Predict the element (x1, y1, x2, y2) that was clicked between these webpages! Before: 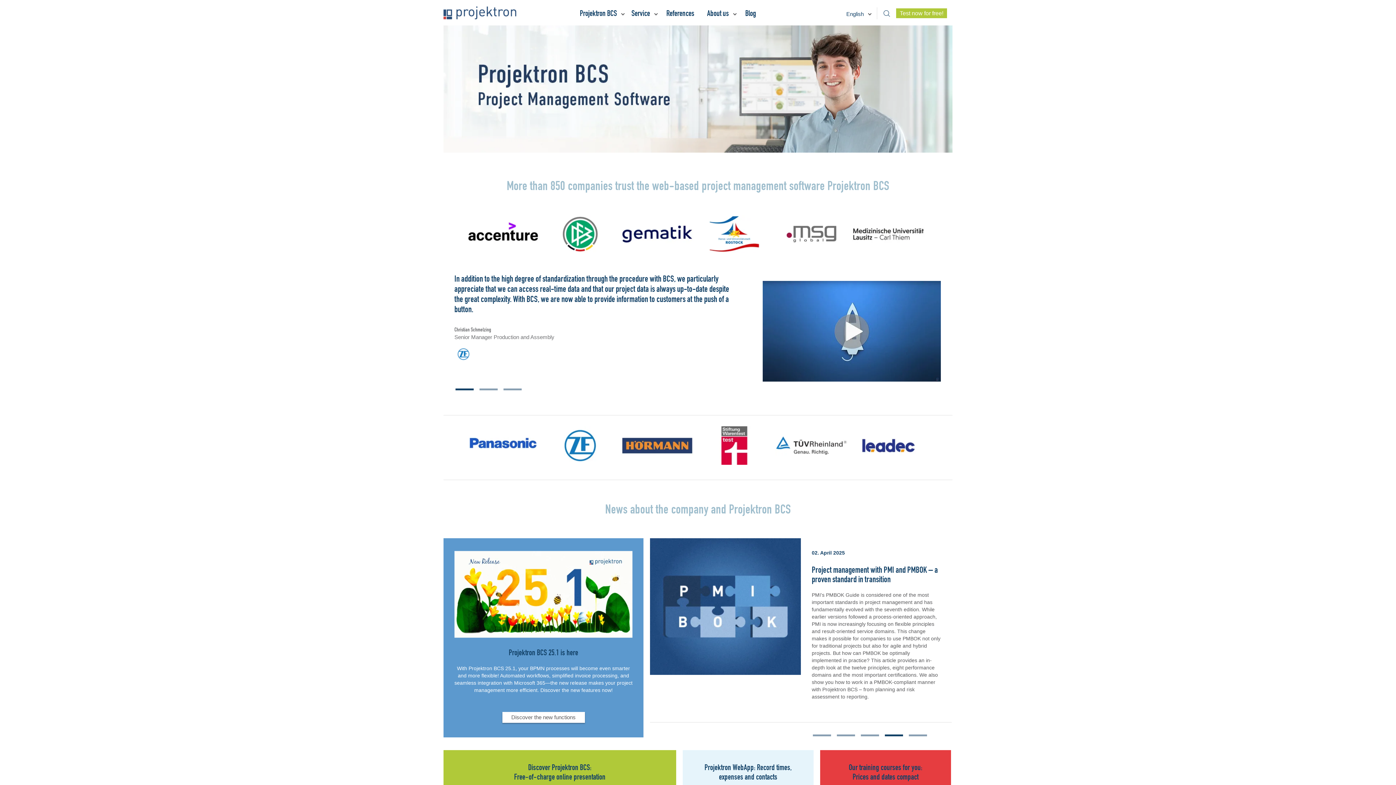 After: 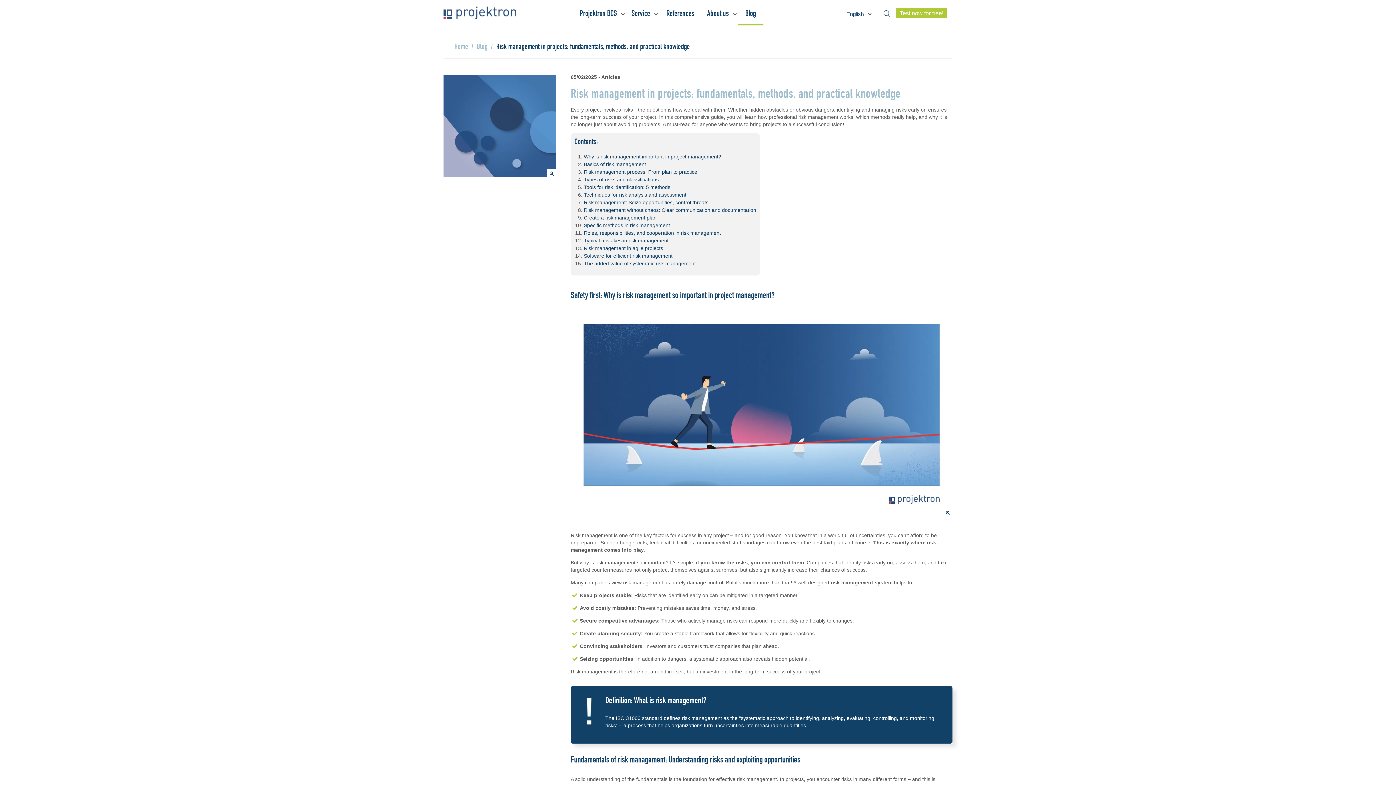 Action: label: 02. May 2025

Risk management in projects: fundamentals, methods, and practical knowledge

Every project involves risks—the question is how we deal with them. Whether hidden obstacles or obvious dangers, identifying and managing risks early on ensures the long-term success of your project. In this comprehensive guide, you will learn how professional risk management works, which methods really help, and why it is no longer just about avoiding problems. A must-read for anyone who wants to bring projects to a successful conclusion! bbox: (720, 538, 1022, 668)